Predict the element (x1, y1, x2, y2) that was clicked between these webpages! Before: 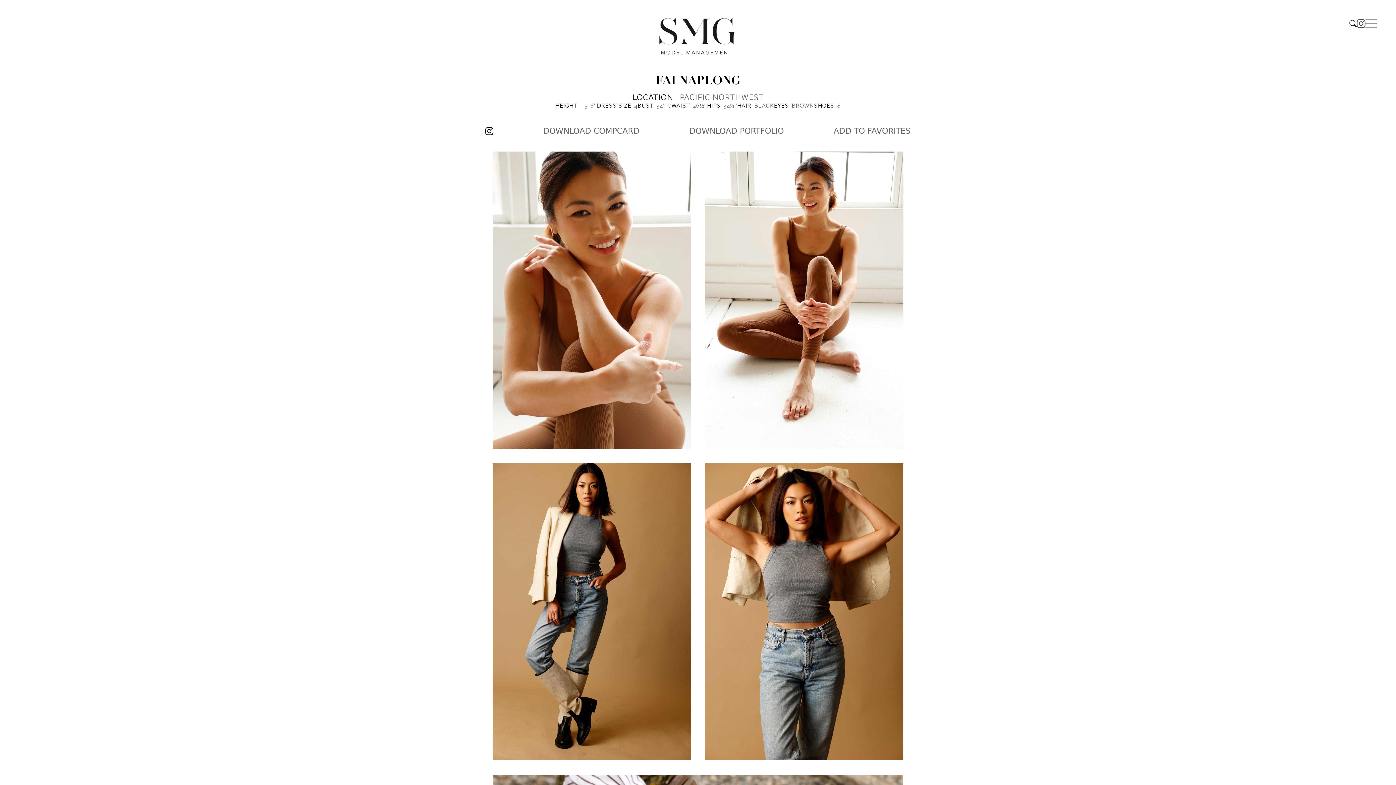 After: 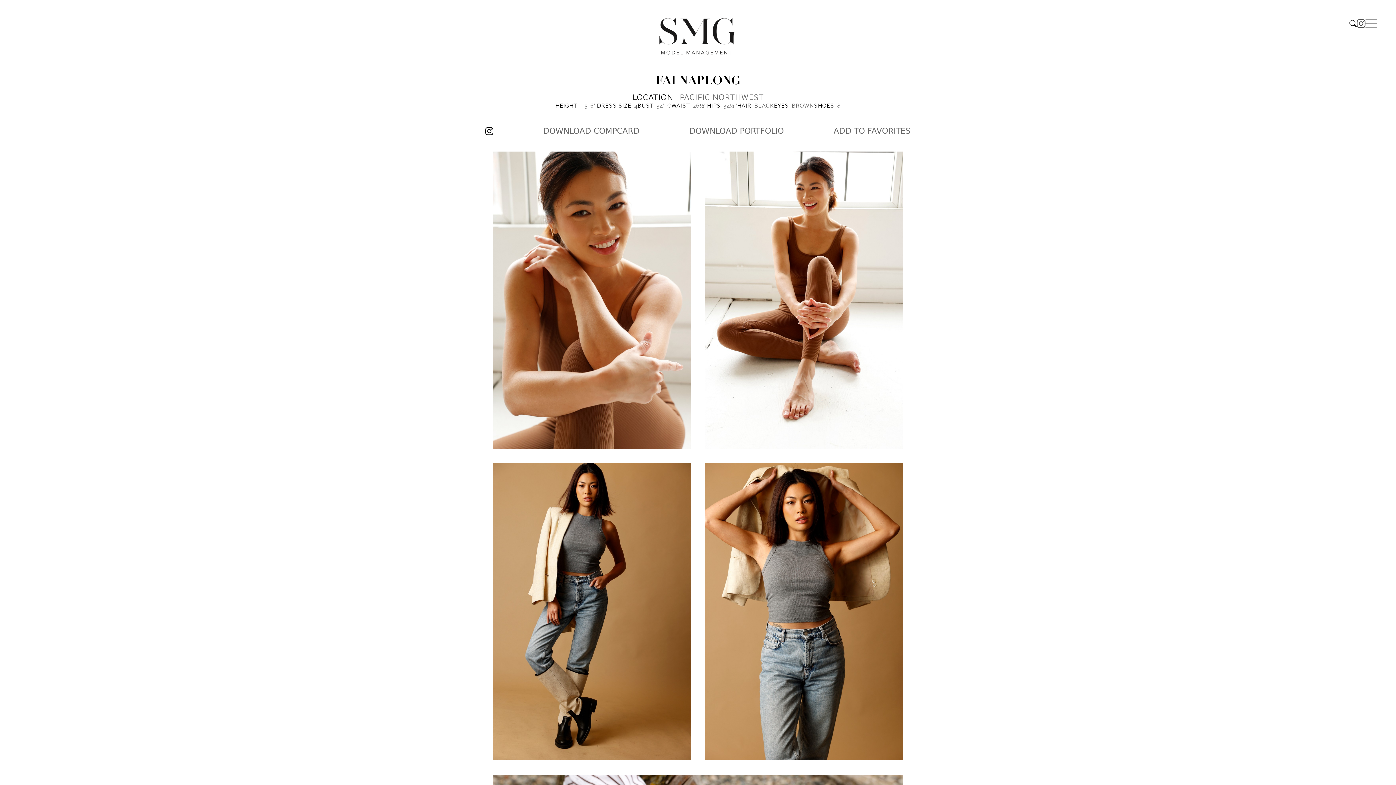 Action: bbox: (485, 127, 493, 135)